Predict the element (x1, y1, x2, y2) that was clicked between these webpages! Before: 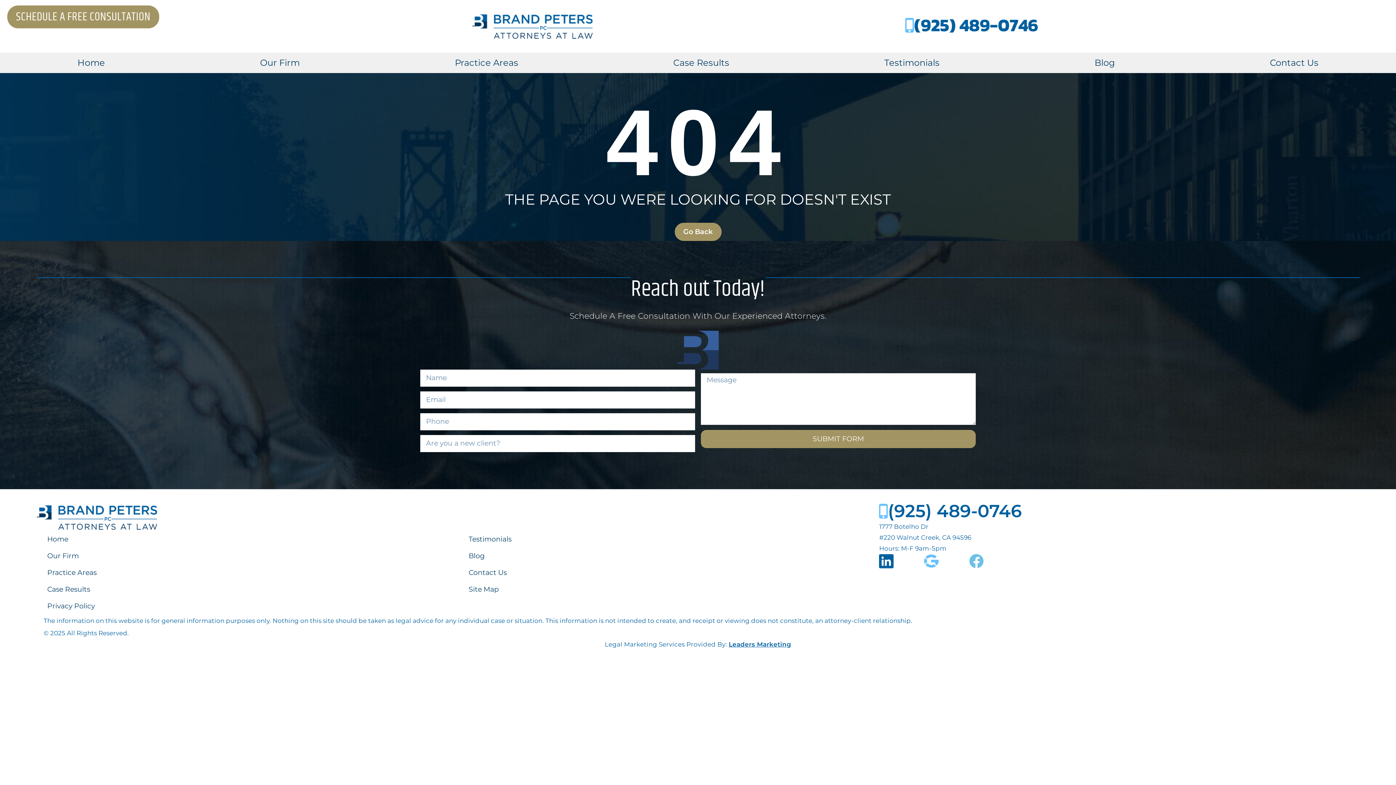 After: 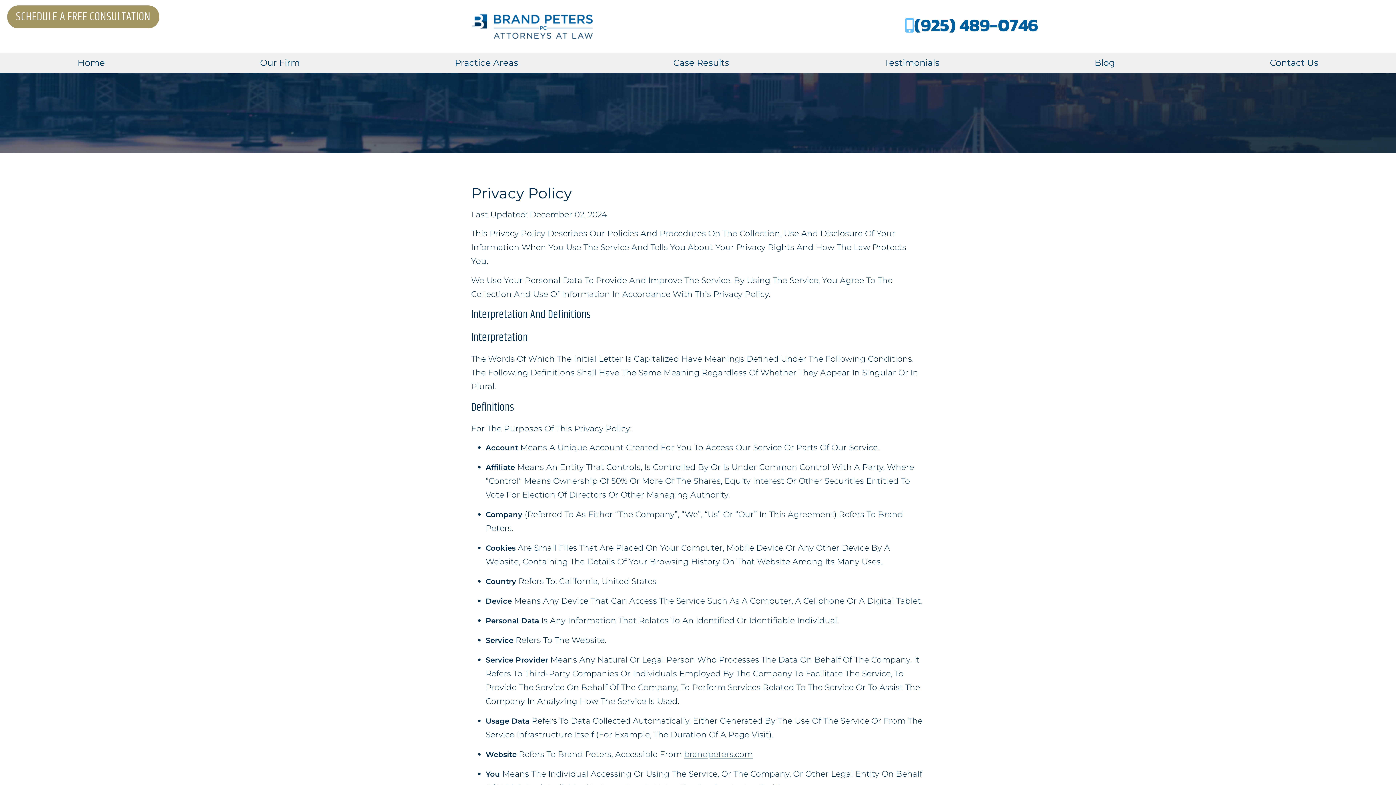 Action: label: Privacy Policy bbox: (47, 601, 446, 611)